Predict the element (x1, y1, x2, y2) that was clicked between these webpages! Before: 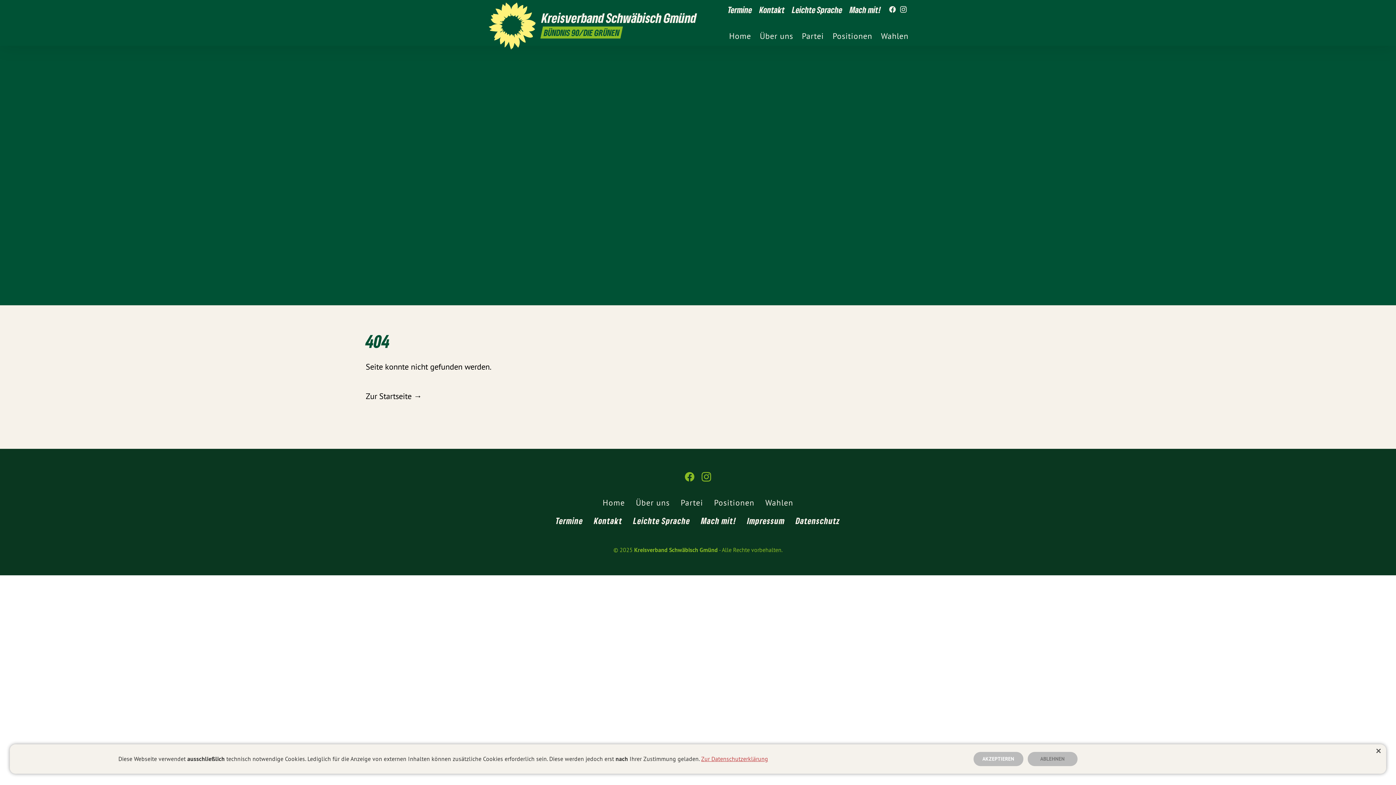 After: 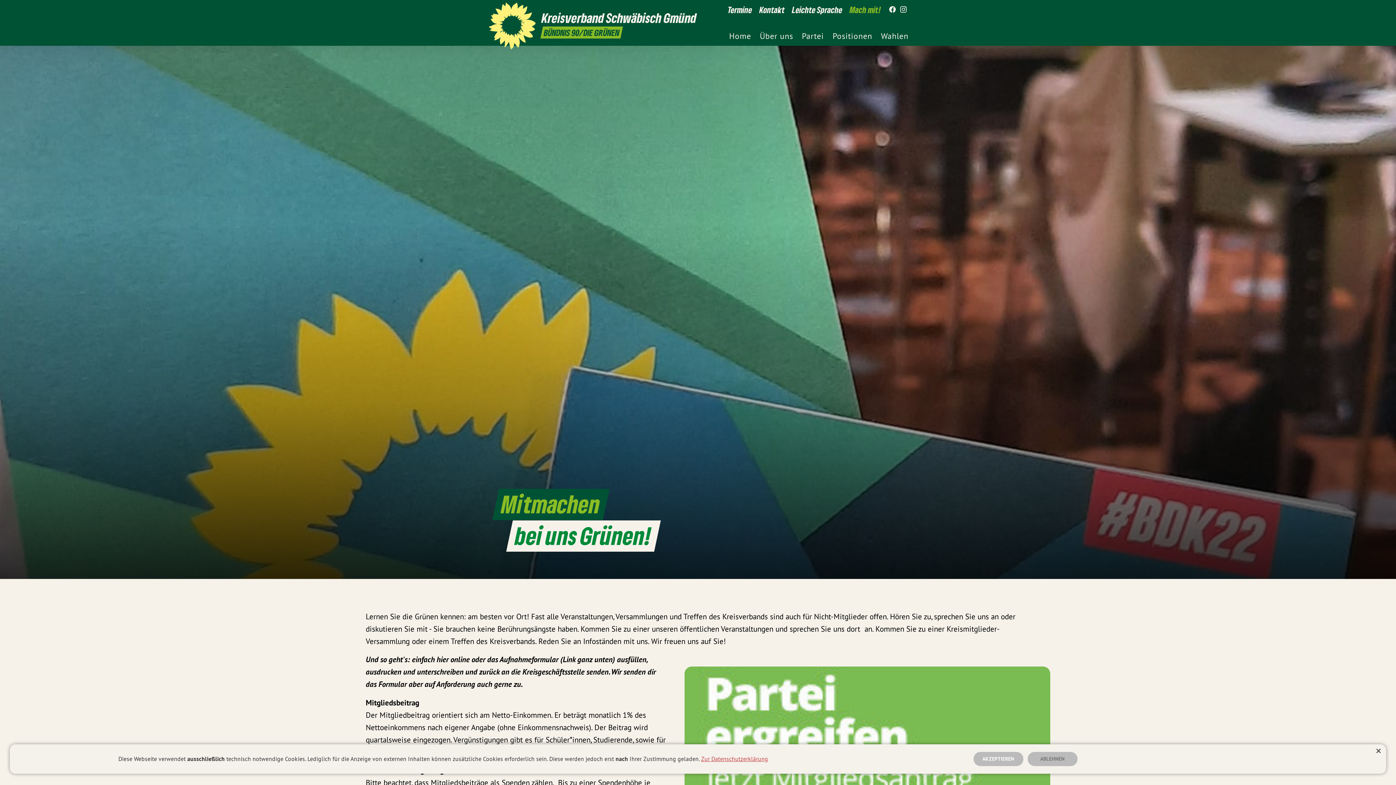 Action: bbox: (846, 2, 884, 16) label: Mach mit!